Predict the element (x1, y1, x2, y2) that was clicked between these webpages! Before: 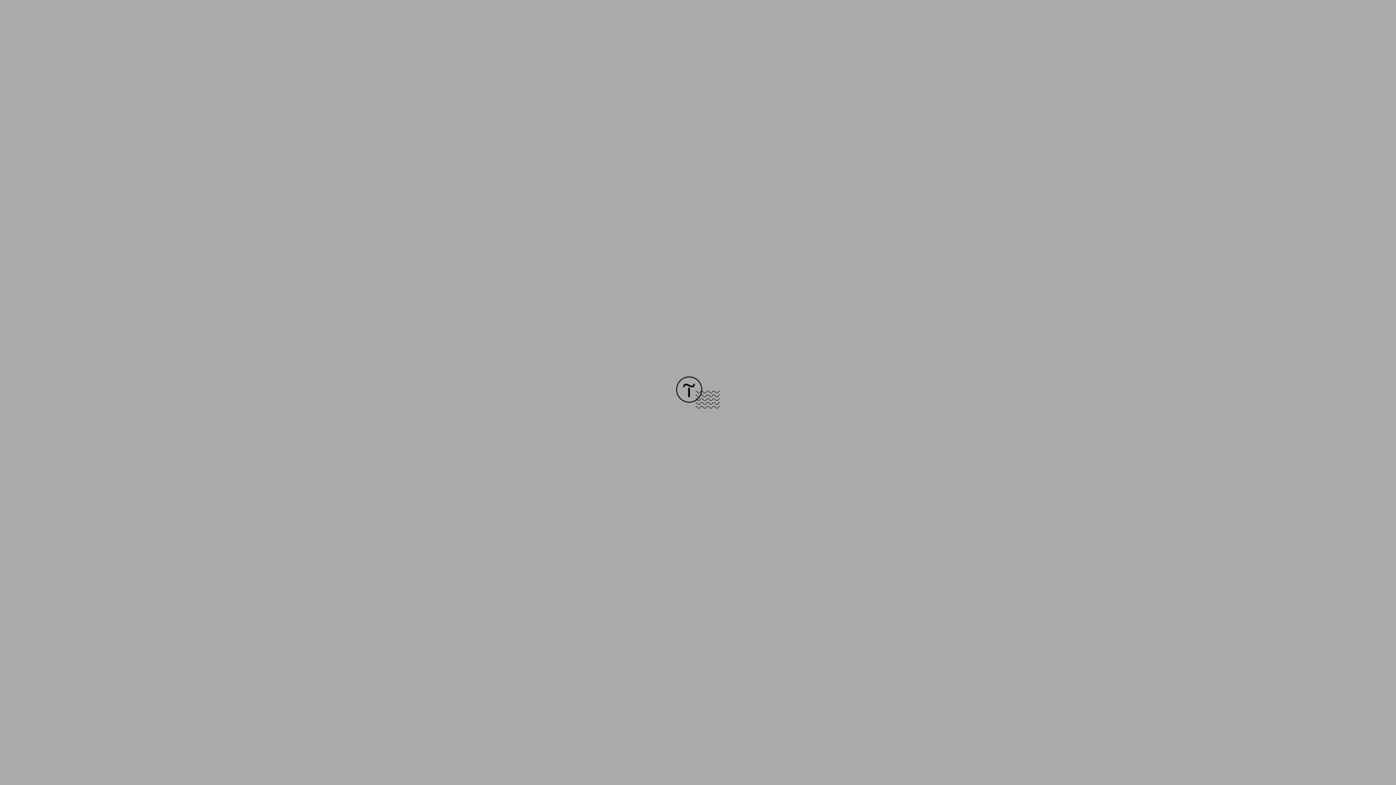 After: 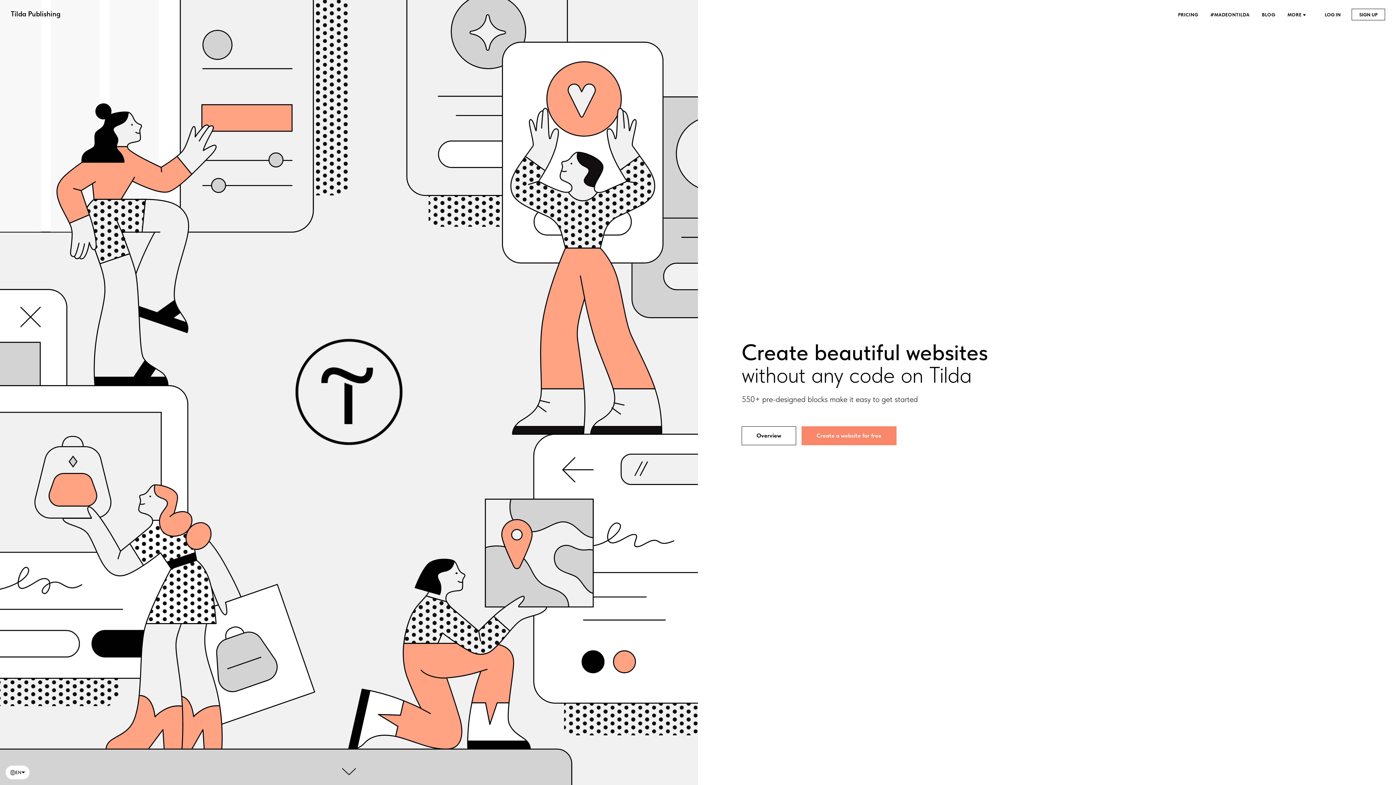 Action: bbox: (676, 403, 720, 409)